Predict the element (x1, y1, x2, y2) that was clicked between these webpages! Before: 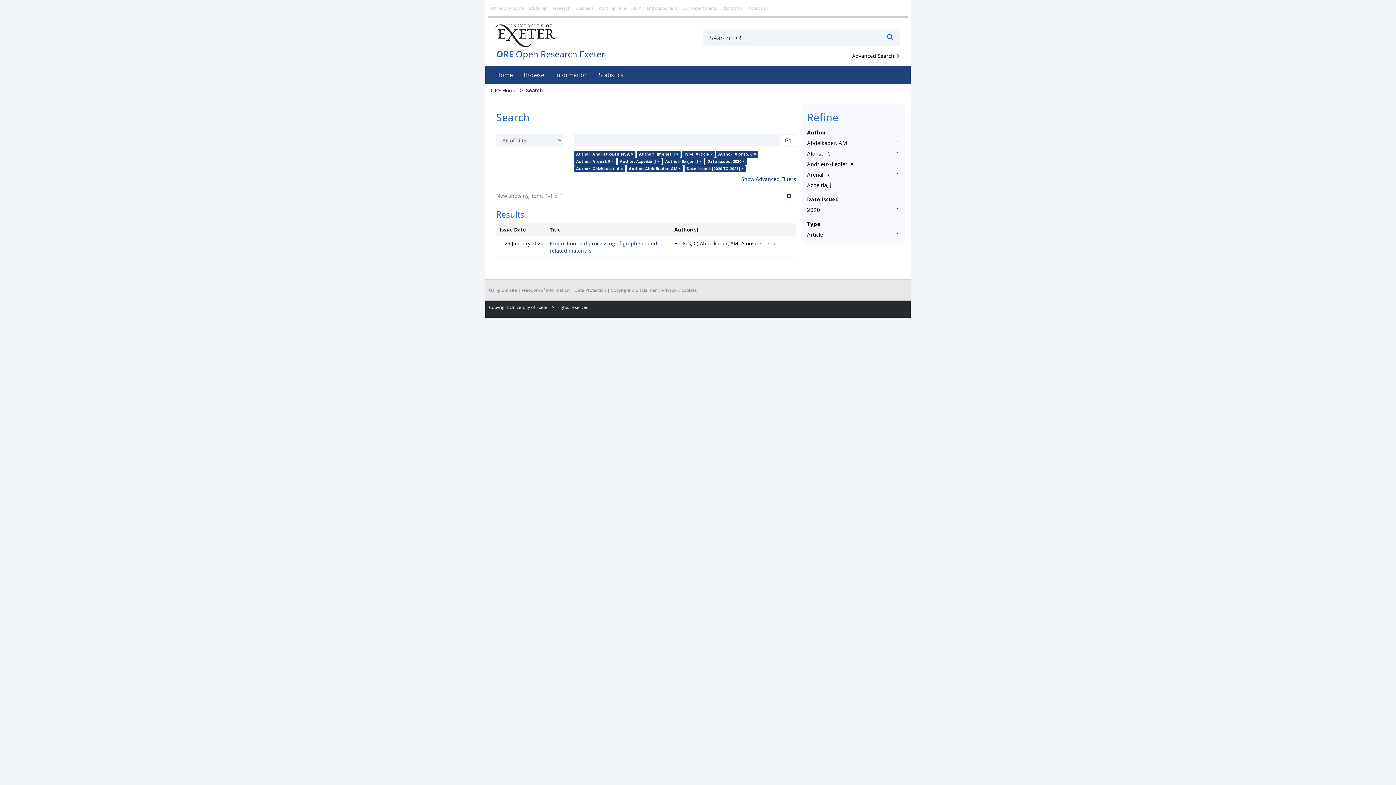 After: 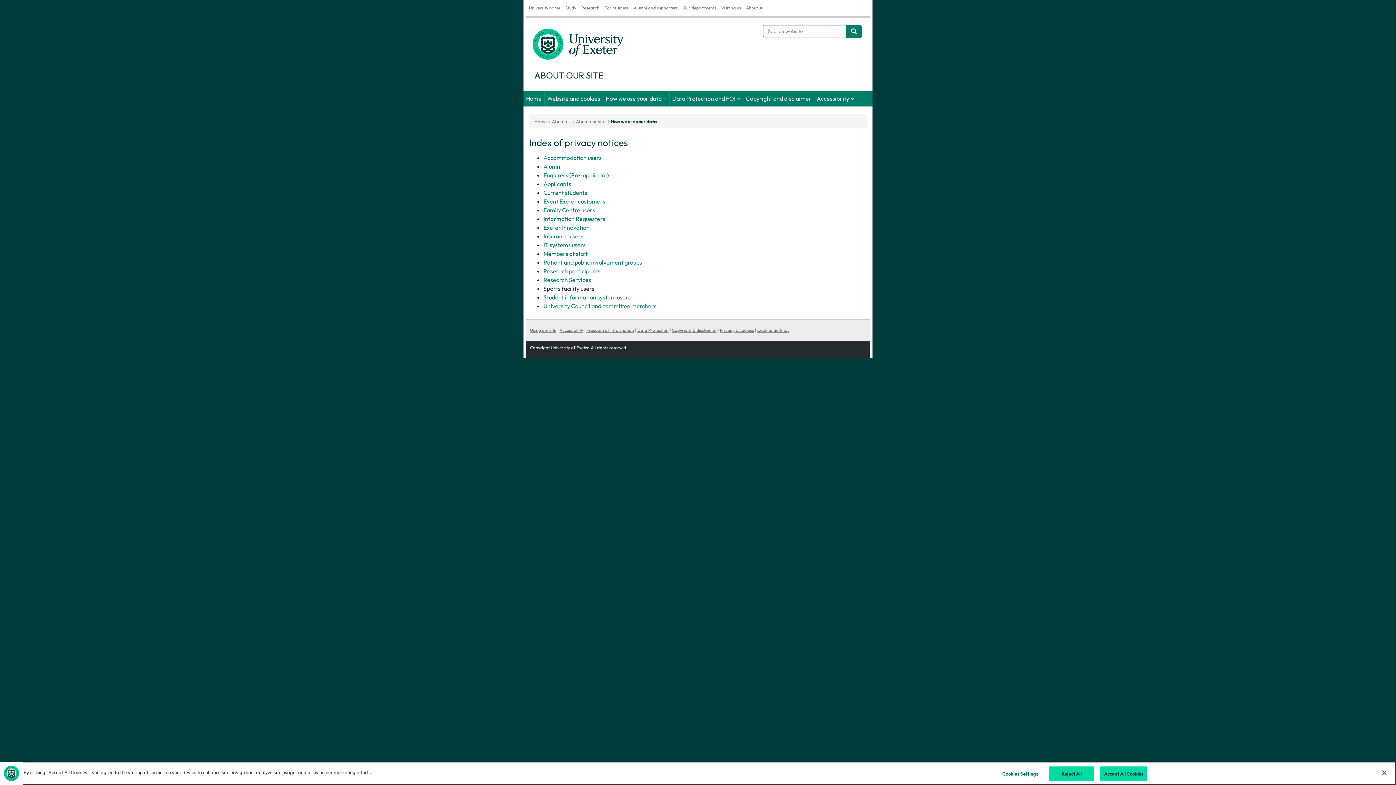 Action: bbox: (661, 287, 697, 293) label: Privacy & cookies